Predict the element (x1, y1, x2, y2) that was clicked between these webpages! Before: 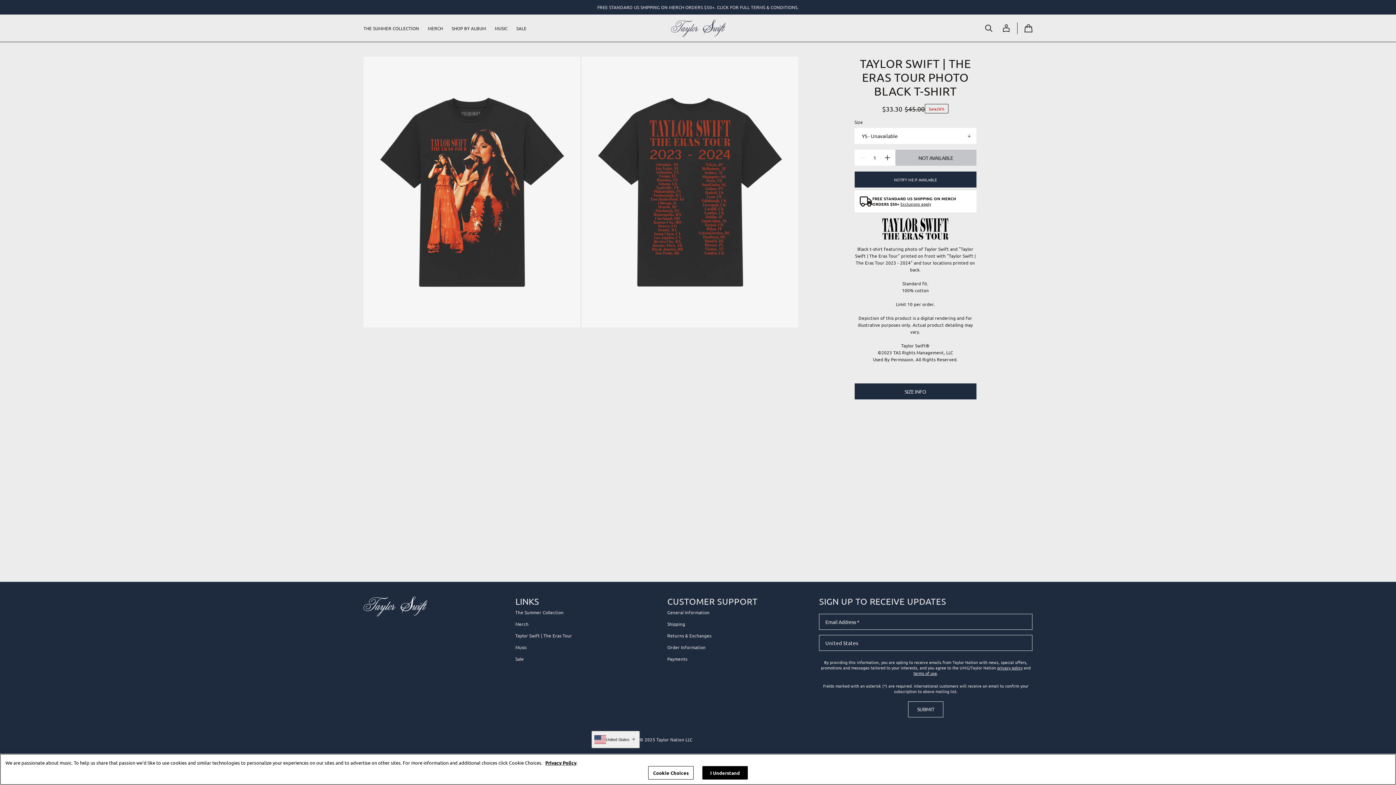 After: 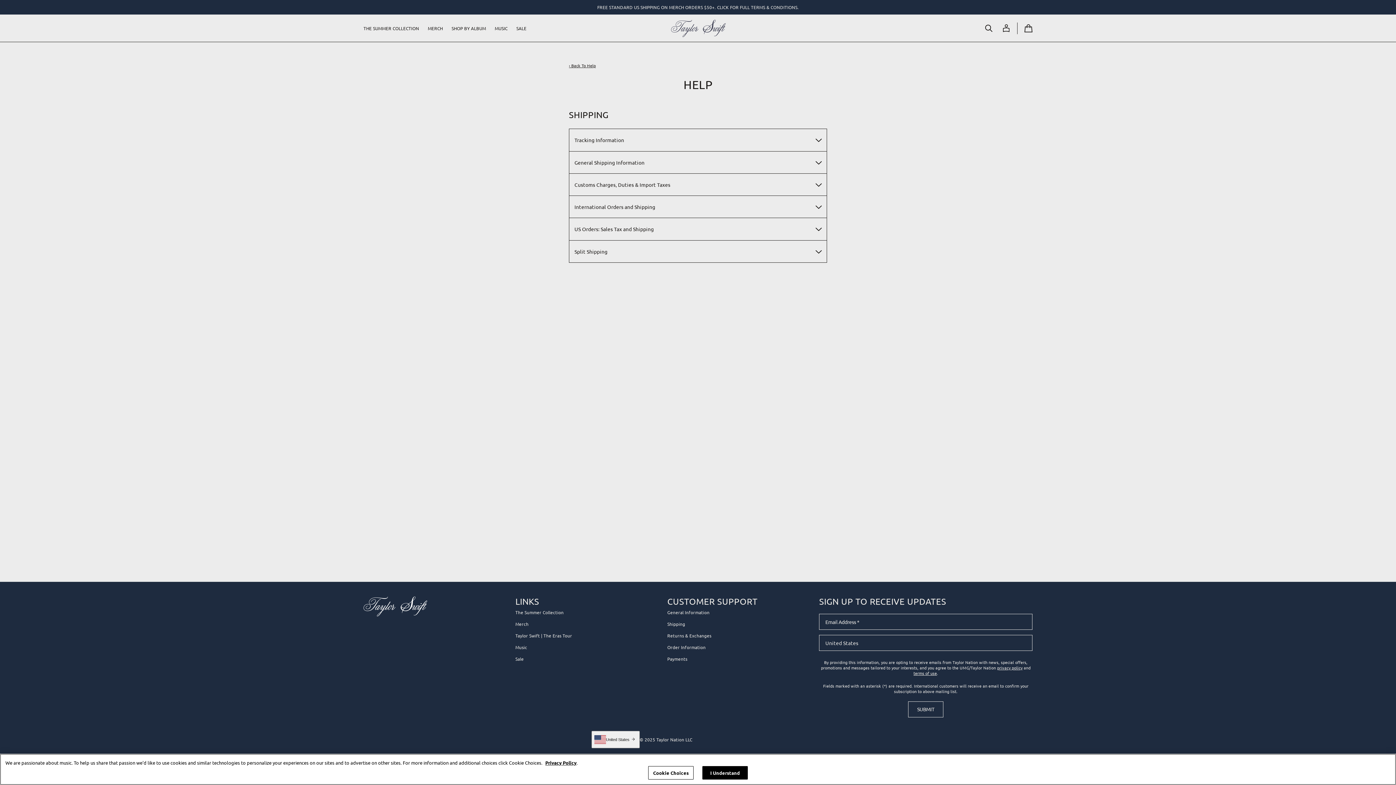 Action: bbox: (667, 618, 757, 630) label: Shipping